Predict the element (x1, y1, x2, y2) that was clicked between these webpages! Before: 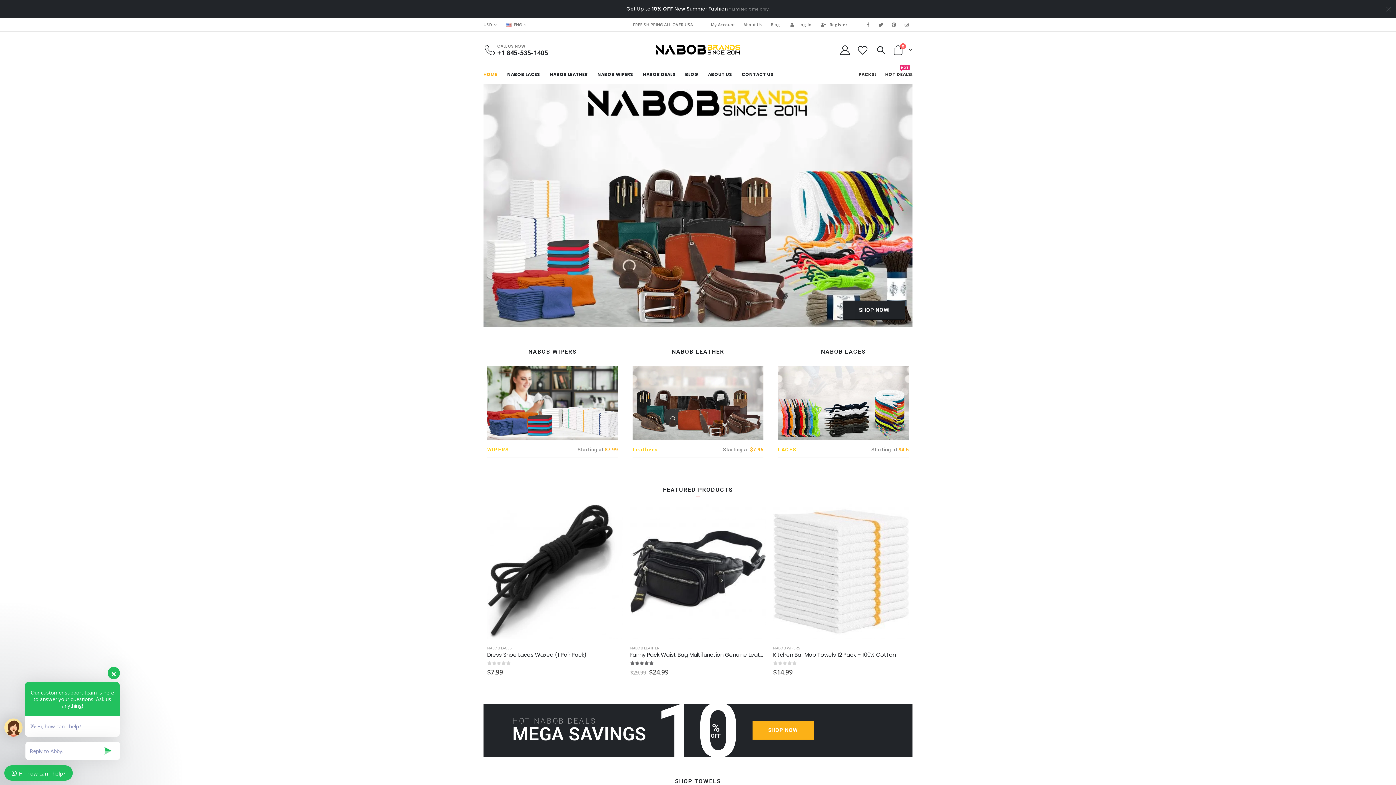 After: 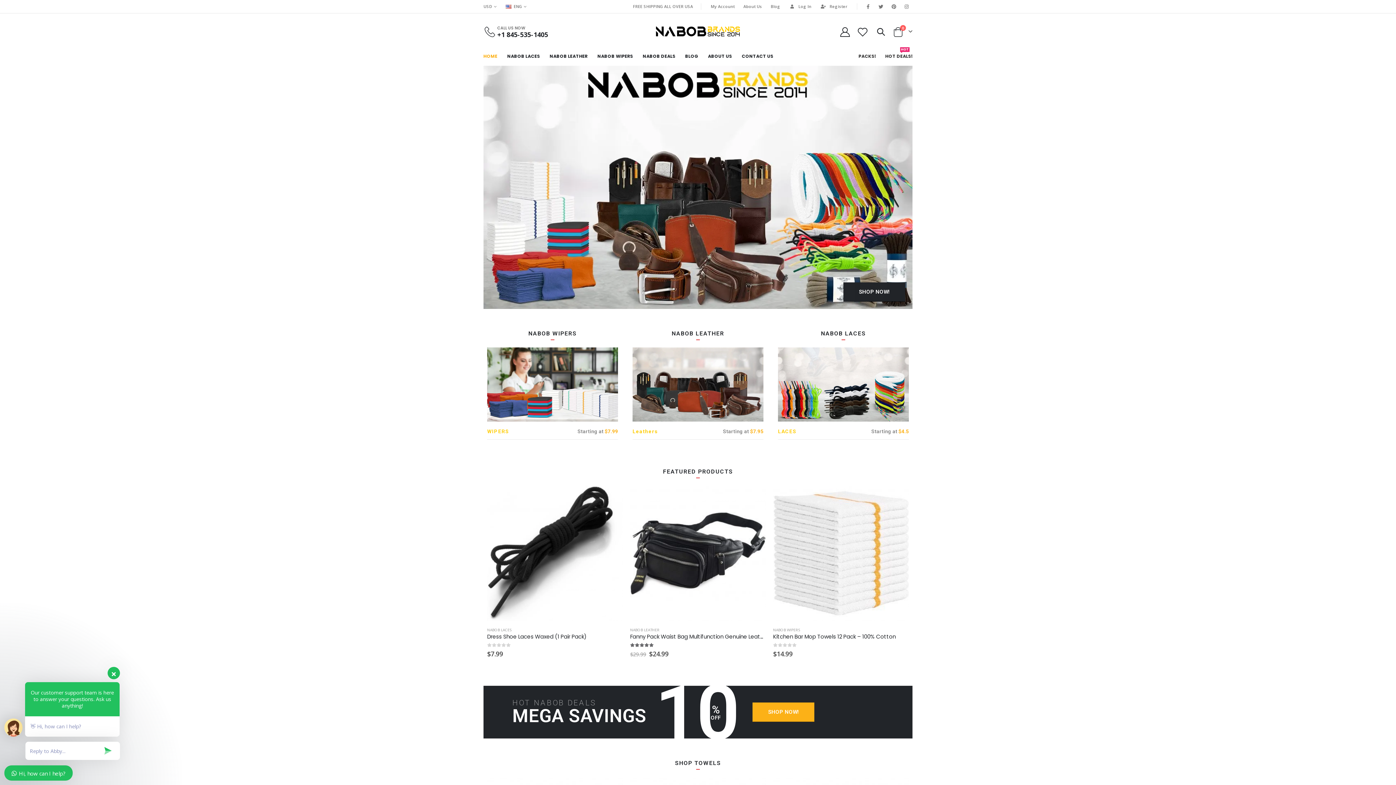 Action: bbox: (1378, -1, 1399, 19)